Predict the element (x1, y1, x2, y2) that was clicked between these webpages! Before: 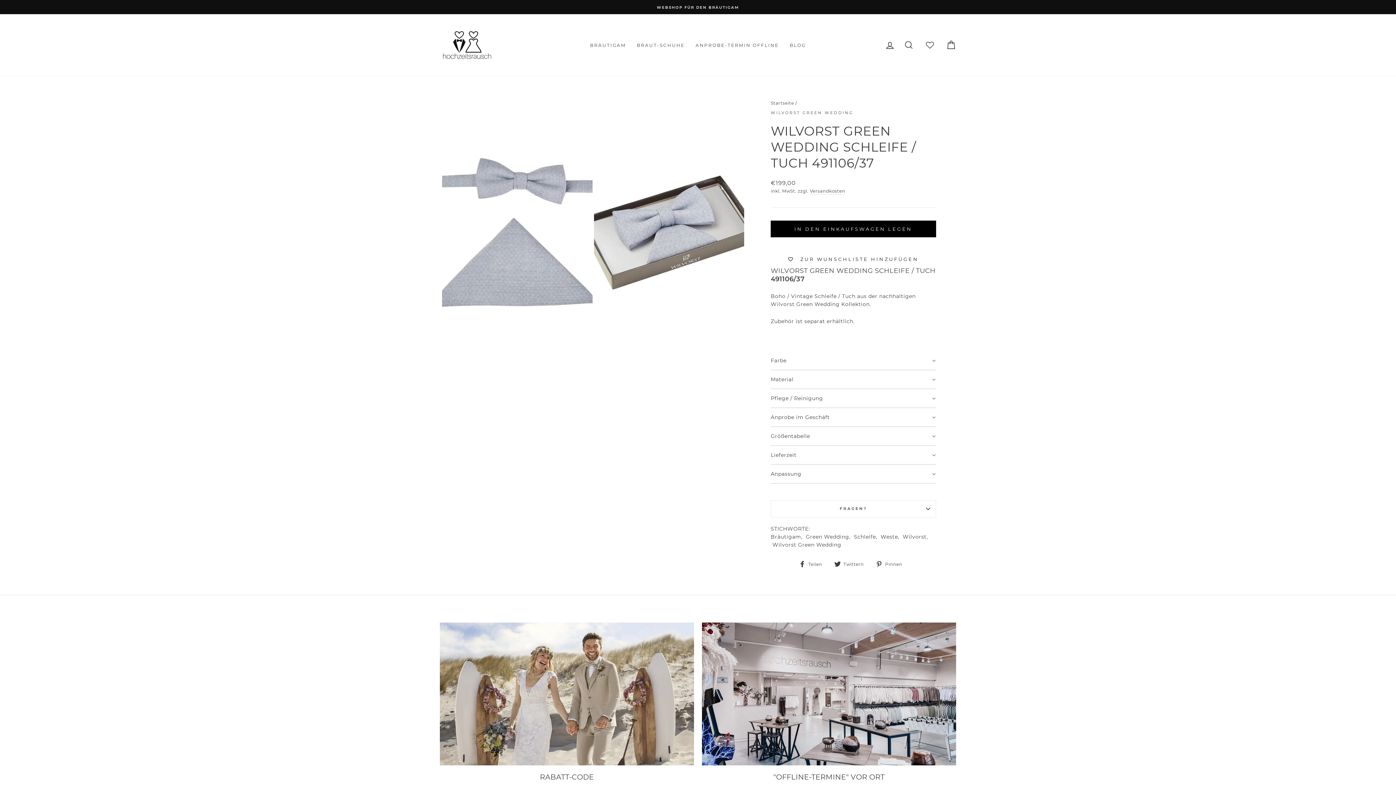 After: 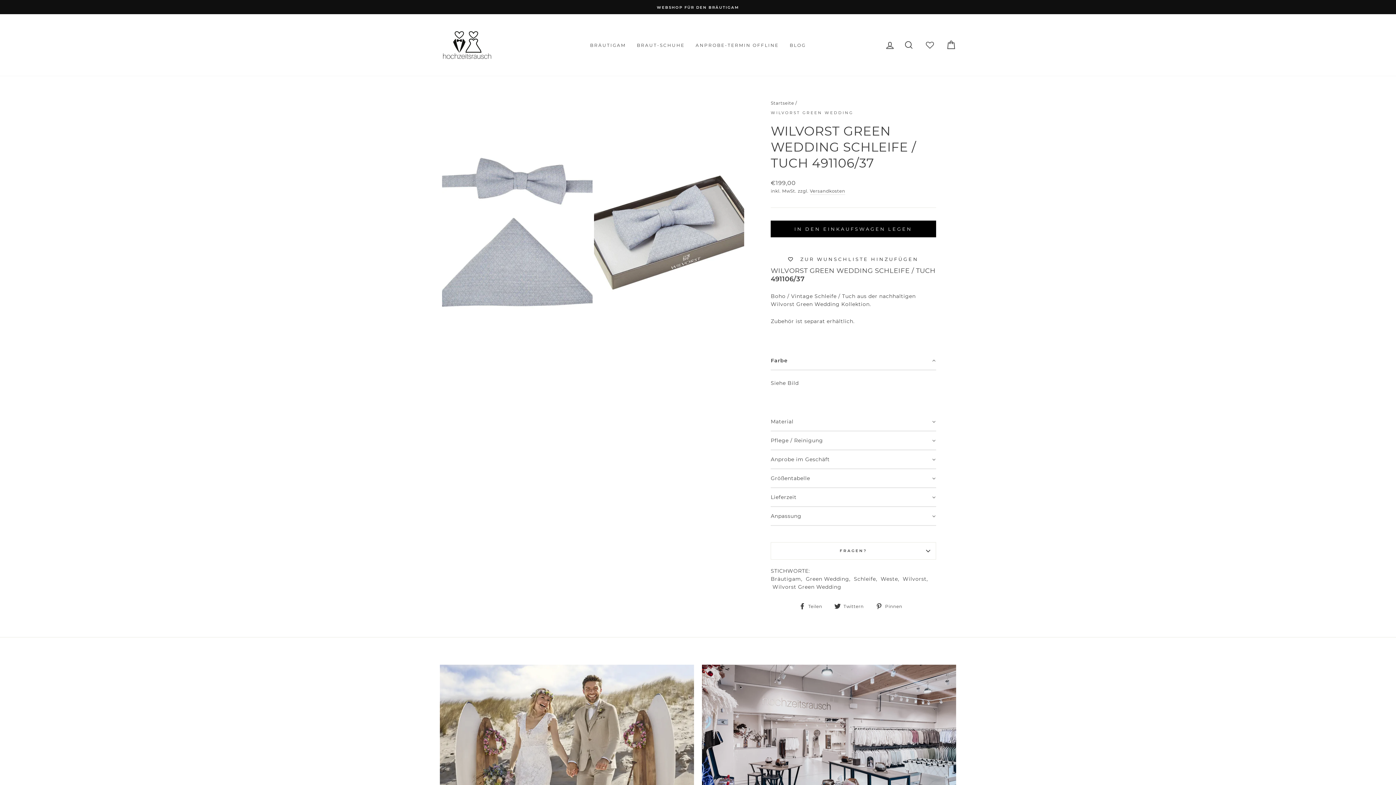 Action: bbox: (770, 351, 936, 370) label: Farbe